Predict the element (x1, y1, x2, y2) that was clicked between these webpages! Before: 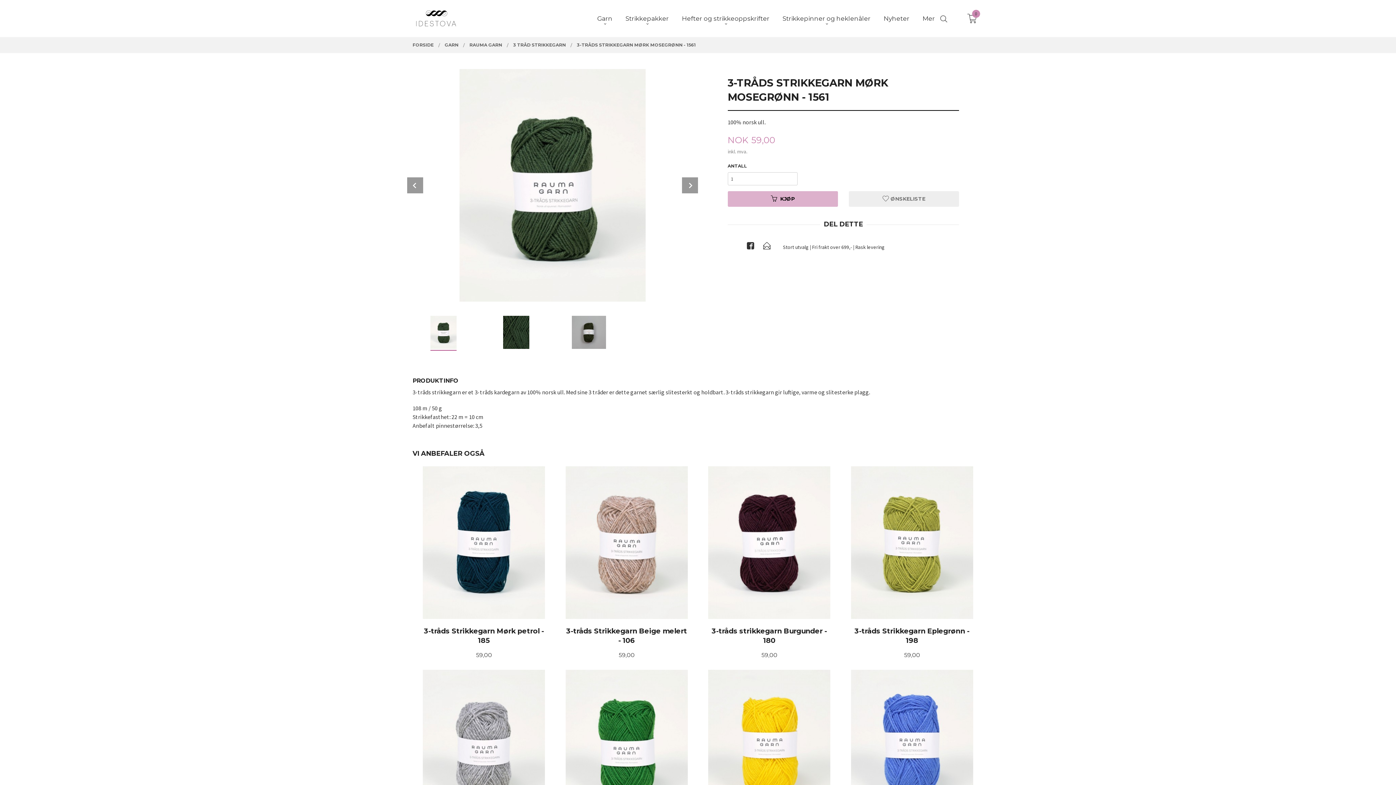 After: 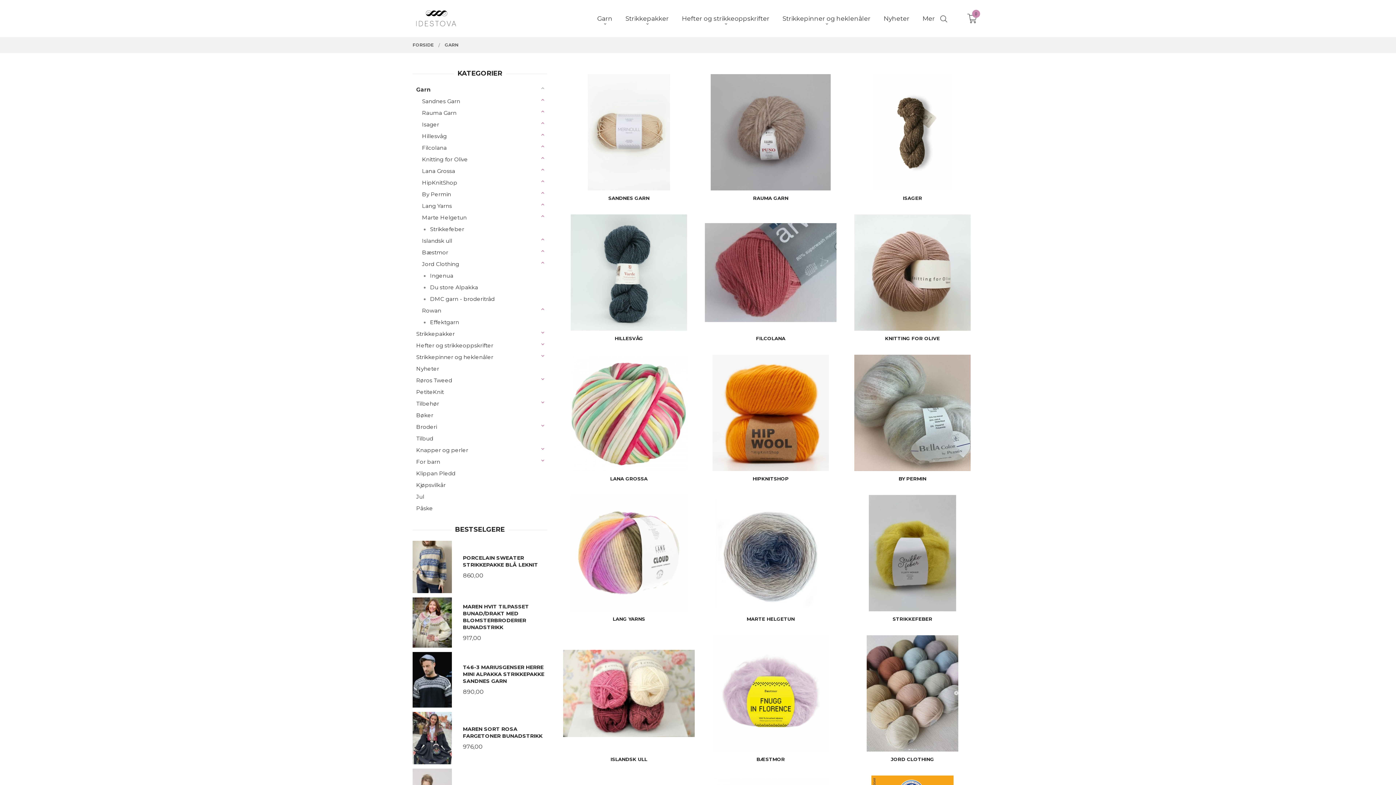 Action: bbox: (444, 37, 458, 53) label: GARN